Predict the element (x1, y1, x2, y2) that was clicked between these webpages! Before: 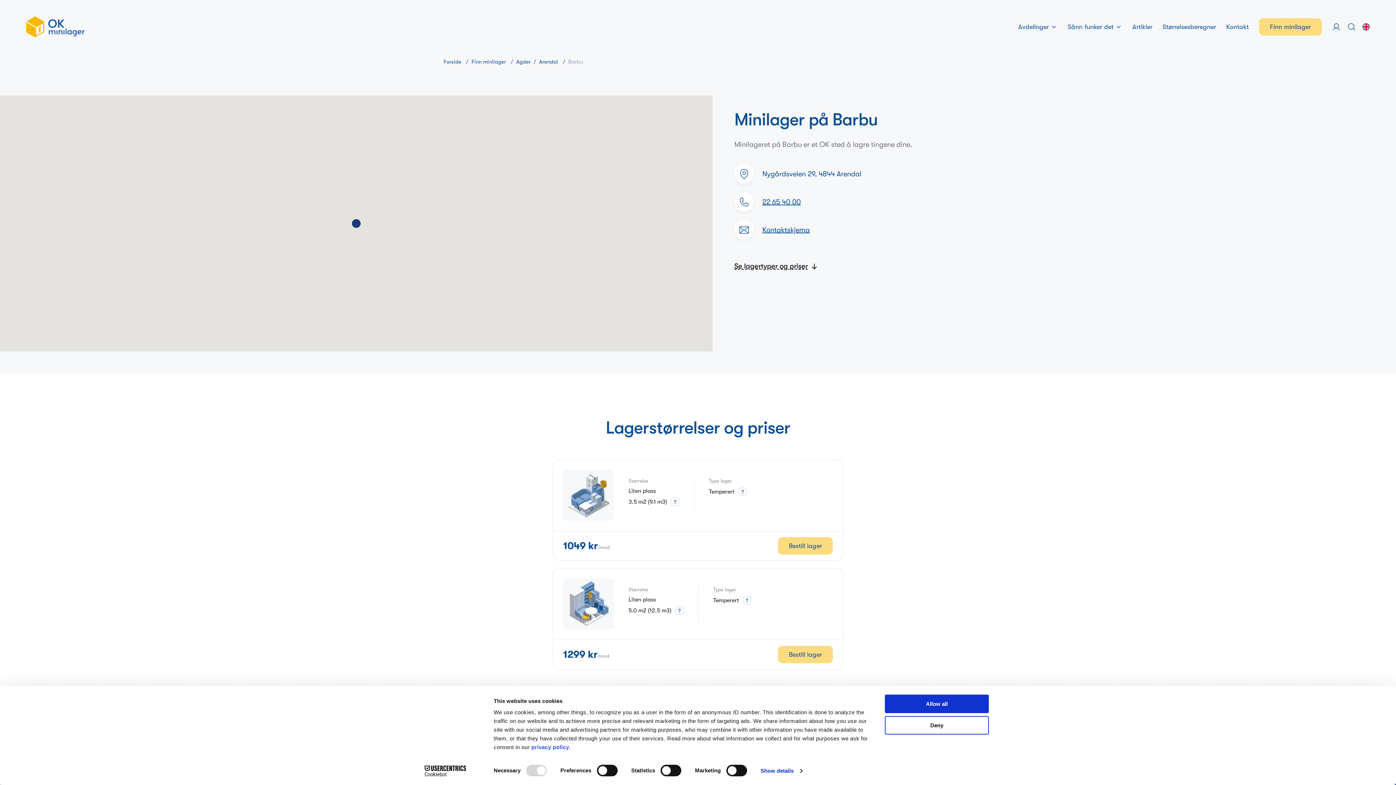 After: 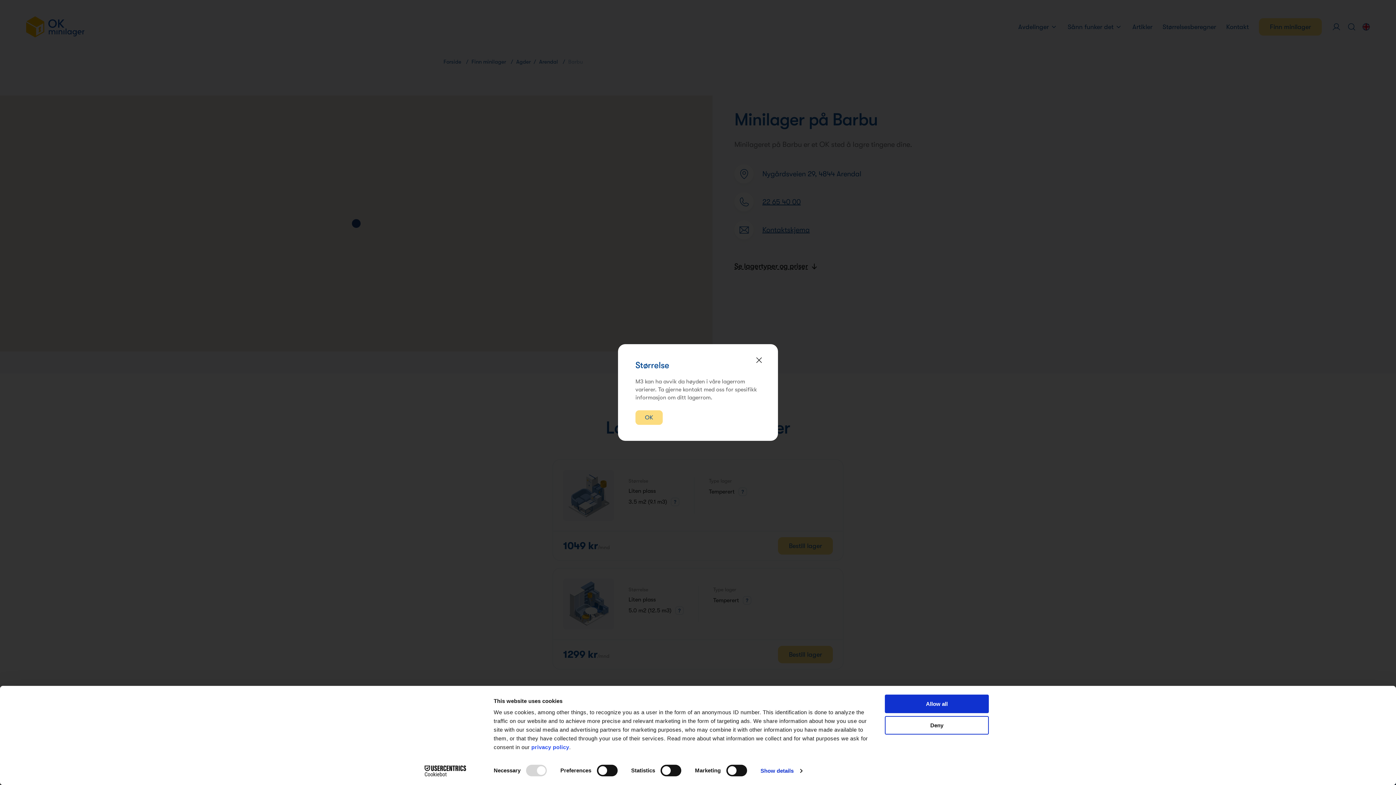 Action: label: Størrelse bbox: (670, 497, 679, 506)